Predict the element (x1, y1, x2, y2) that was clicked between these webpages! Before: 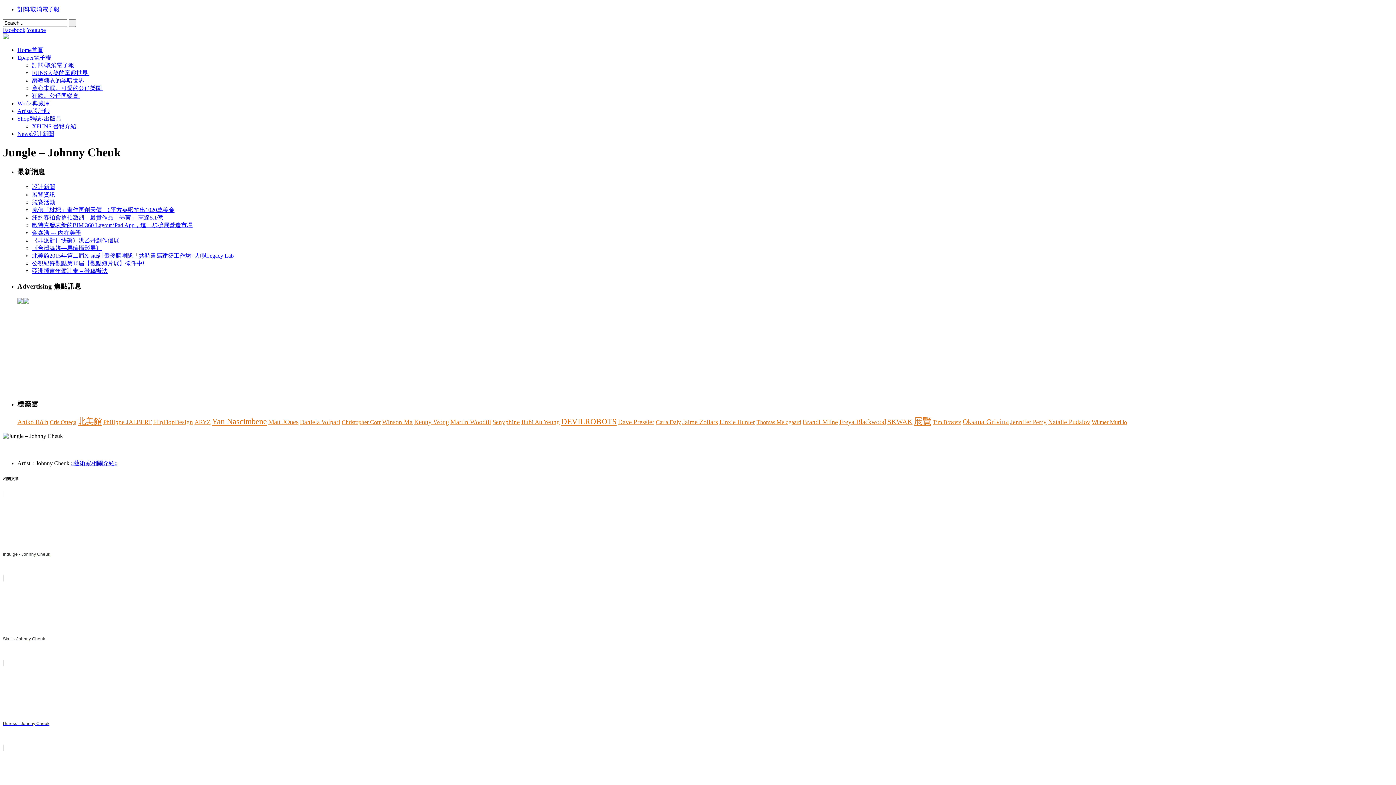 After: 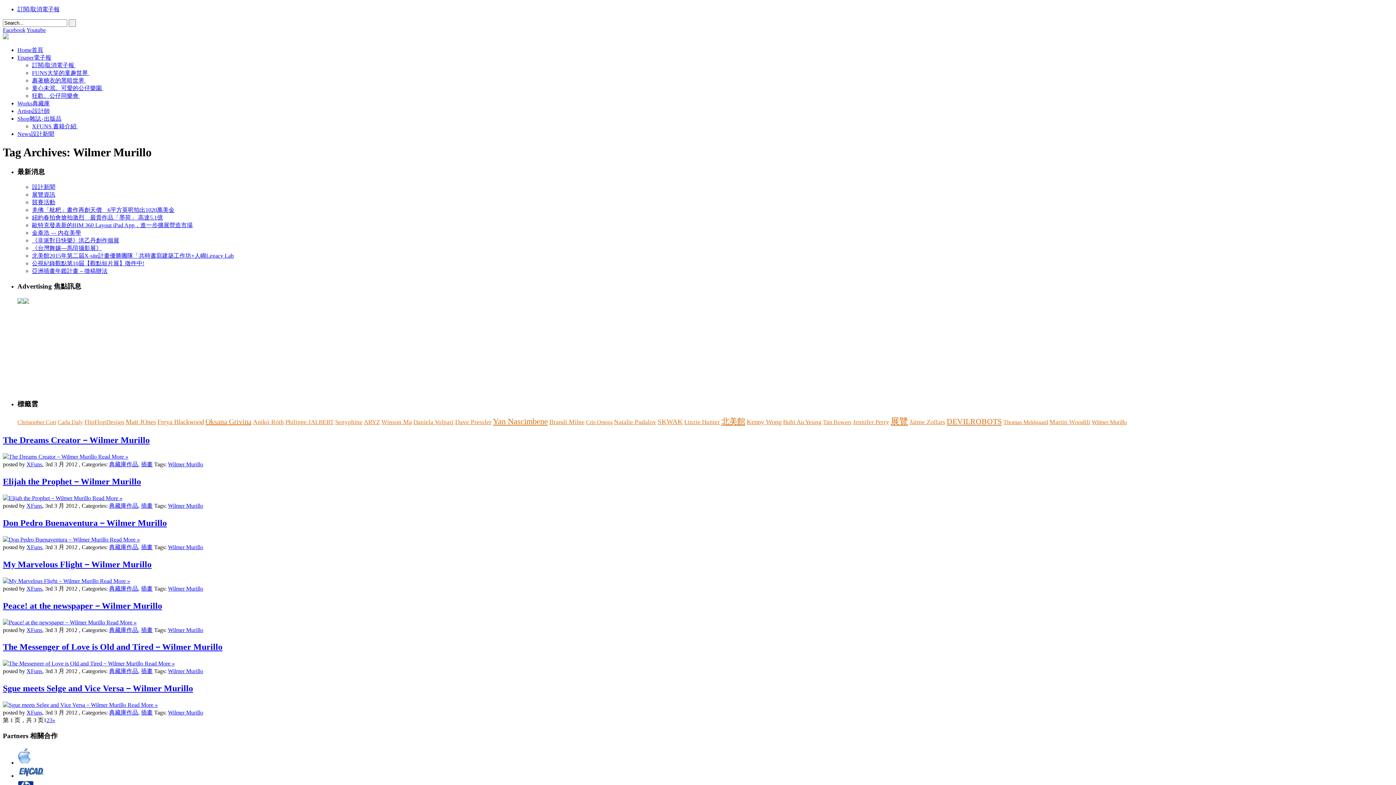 Action: bbox: (1092, 419, 1127, 425) label: Wilmer Murillo